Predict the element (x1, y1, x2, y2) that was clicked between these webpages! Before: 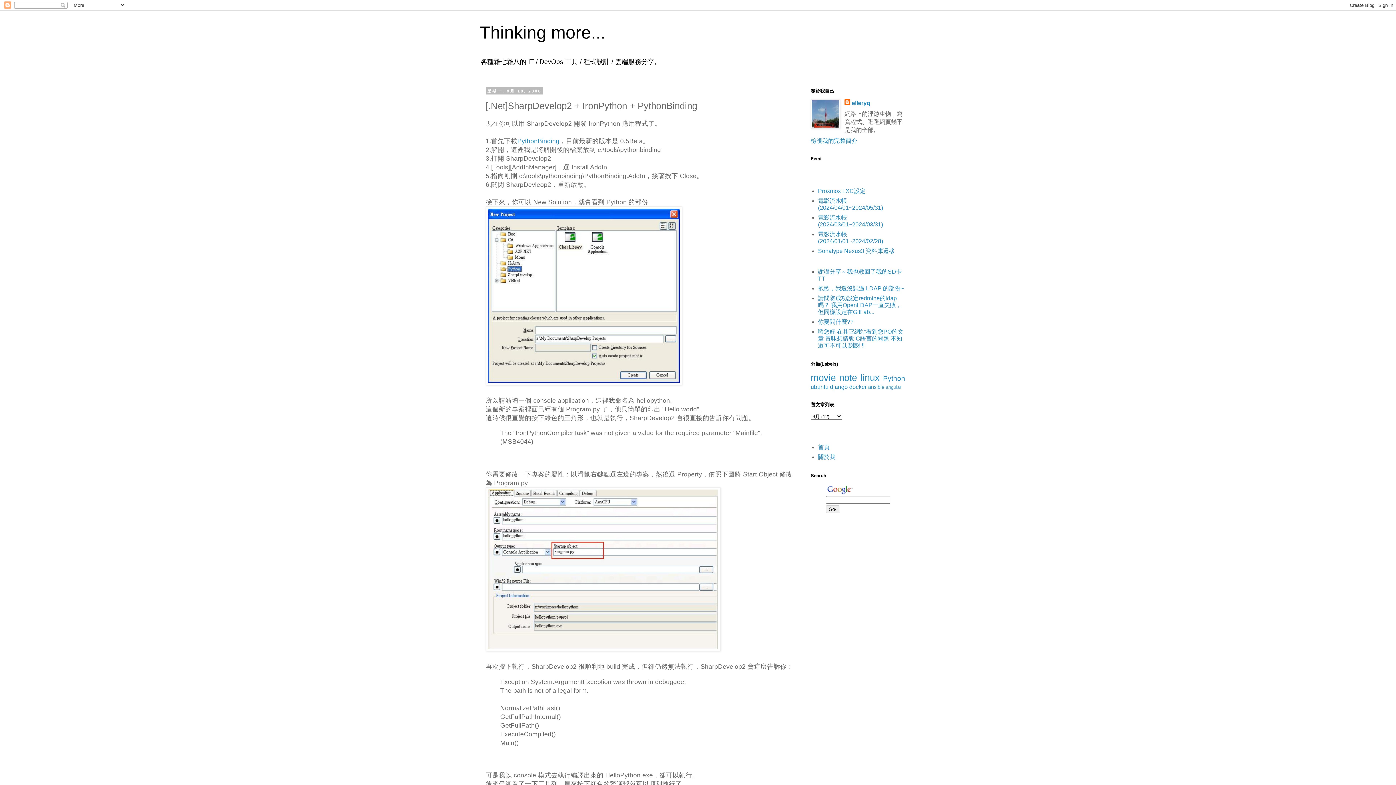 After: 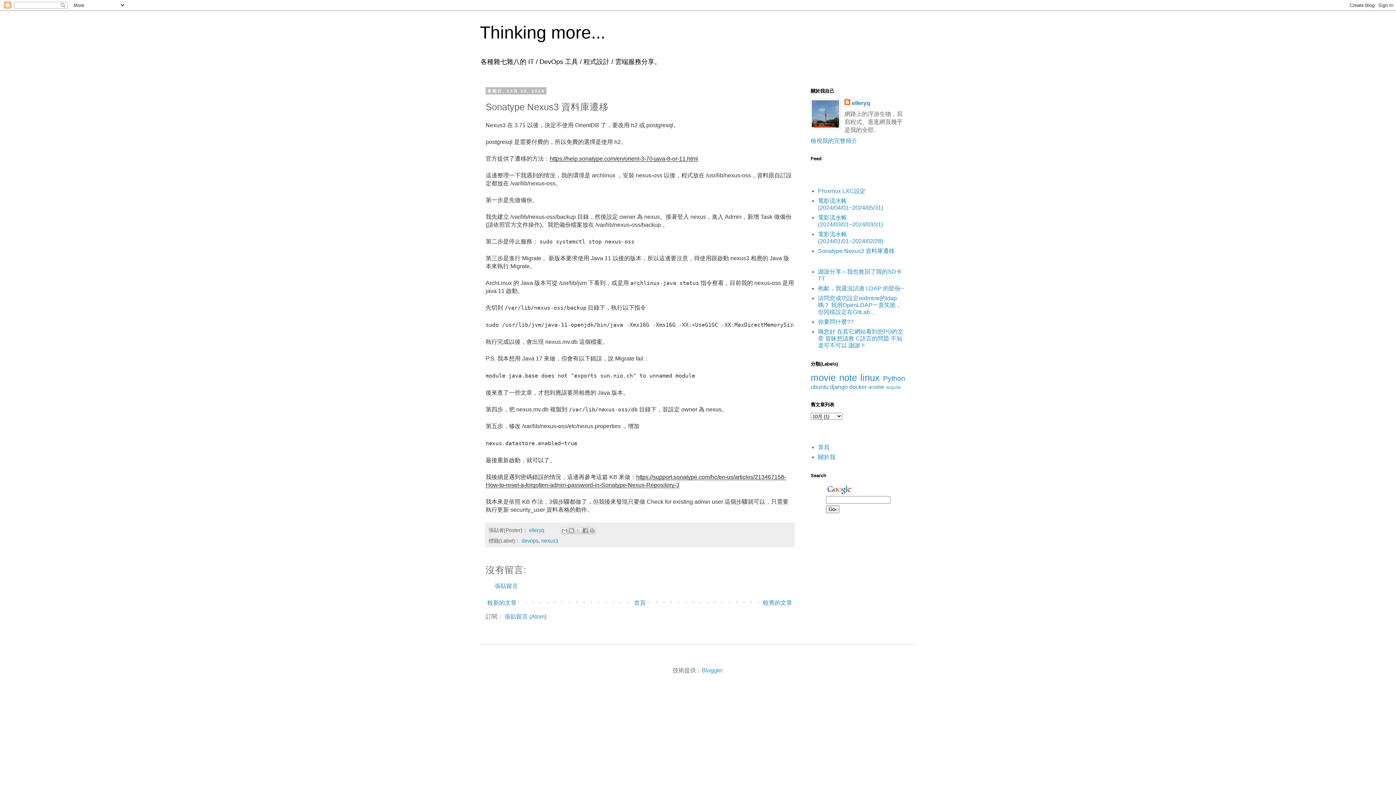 Action: bbox: (818, 247, 894, 254) label: Sonatype Nexus3 資料庫遷移